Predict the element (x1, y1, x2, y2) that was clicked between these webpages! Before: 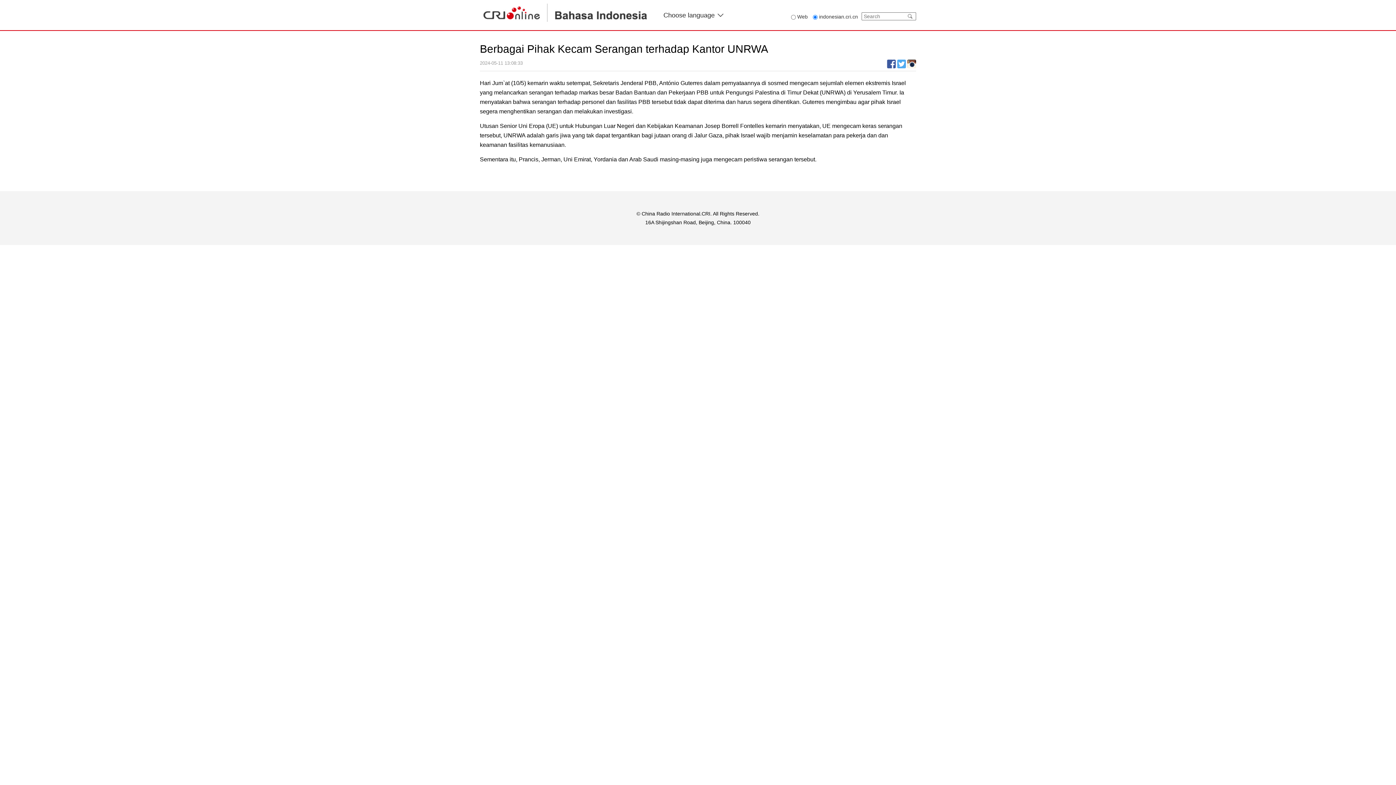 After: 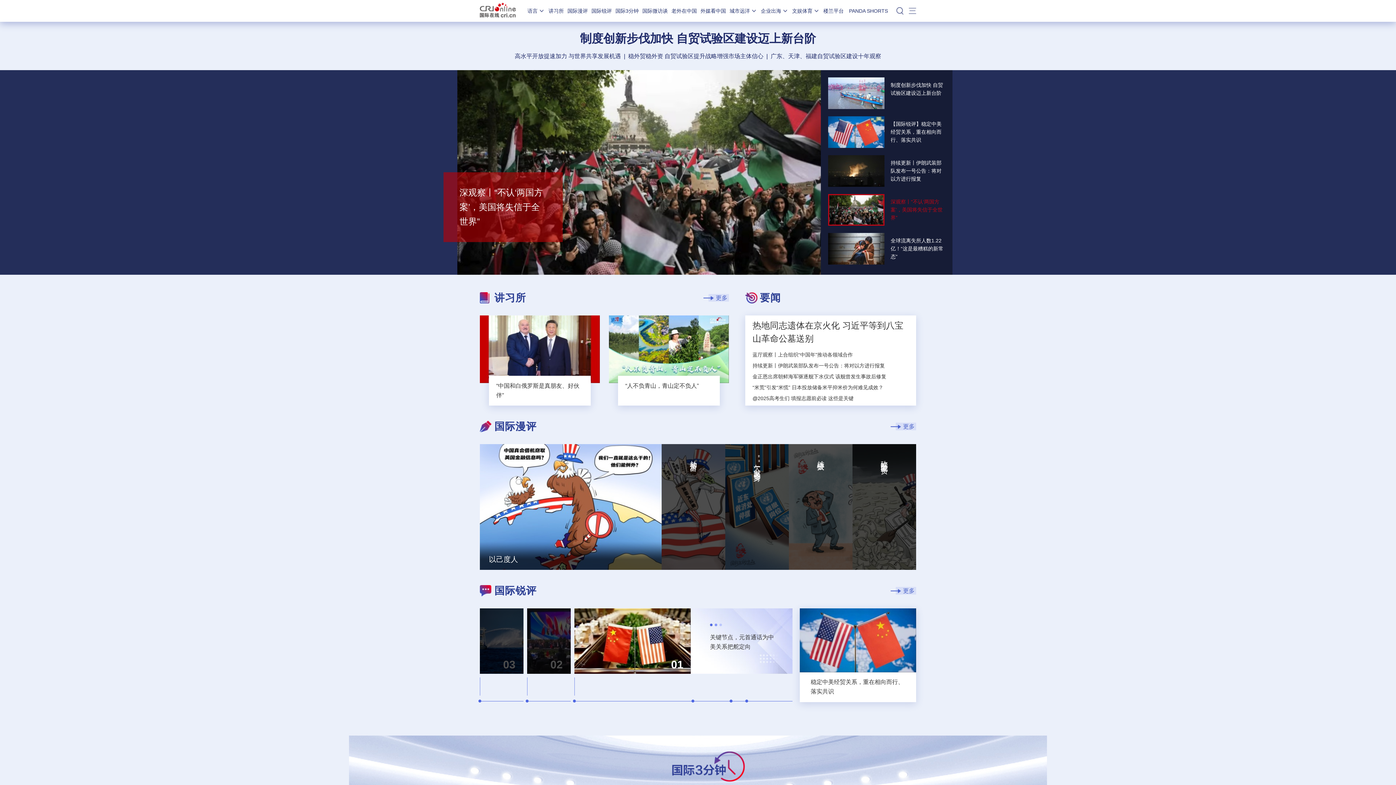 Action: bbox: (128, 3, 195, 21)